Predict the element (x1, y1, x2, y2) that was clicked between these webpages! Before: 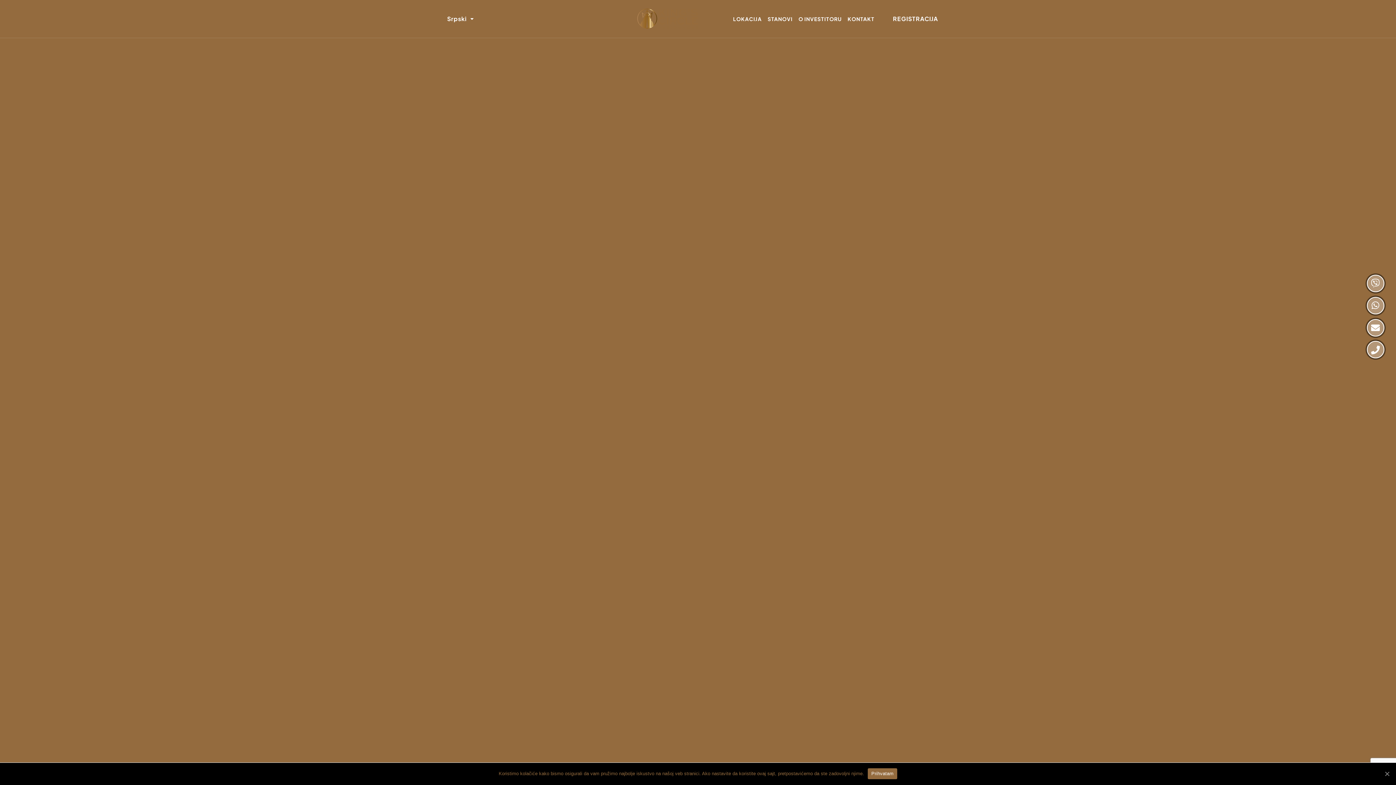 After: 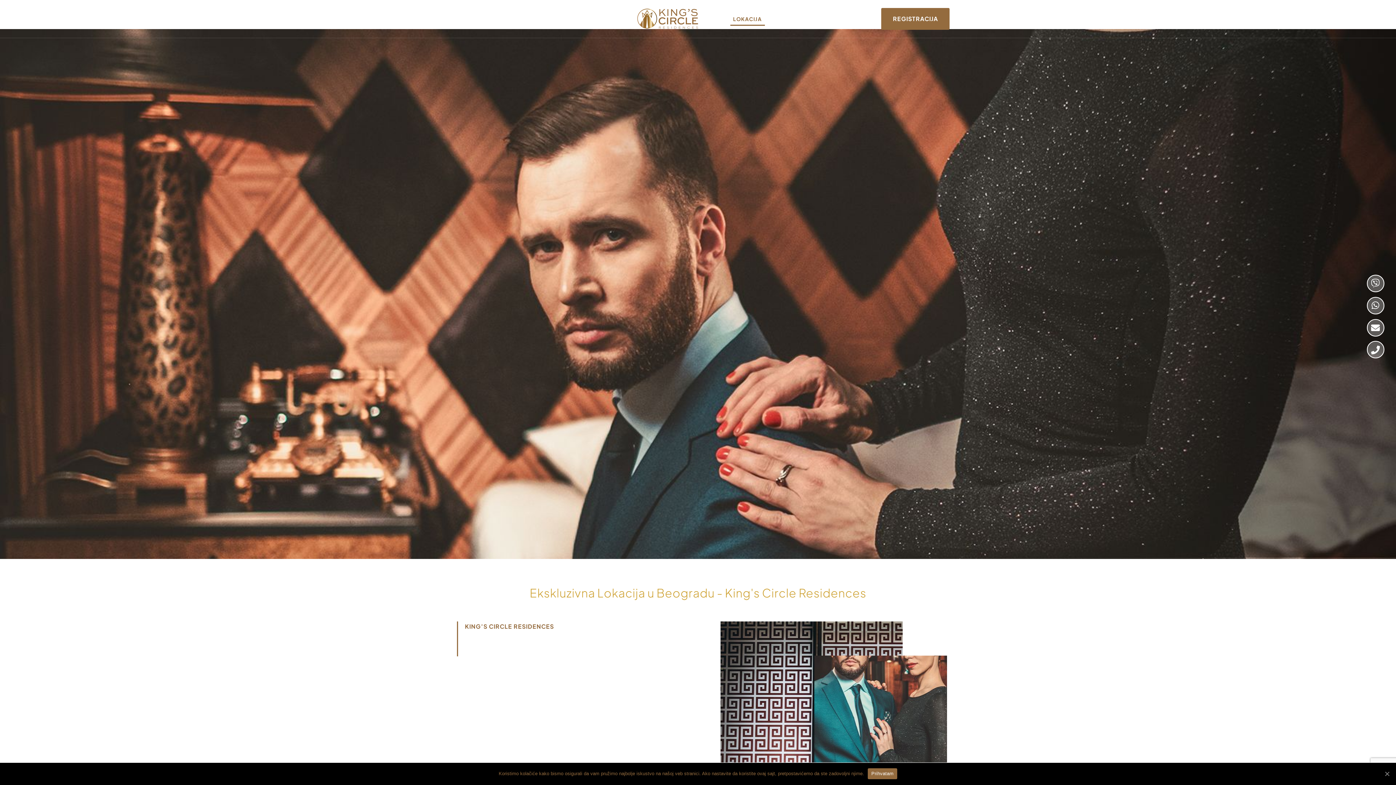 Action: bbox: (730, 12, 764, 25) label: LOKACIJA